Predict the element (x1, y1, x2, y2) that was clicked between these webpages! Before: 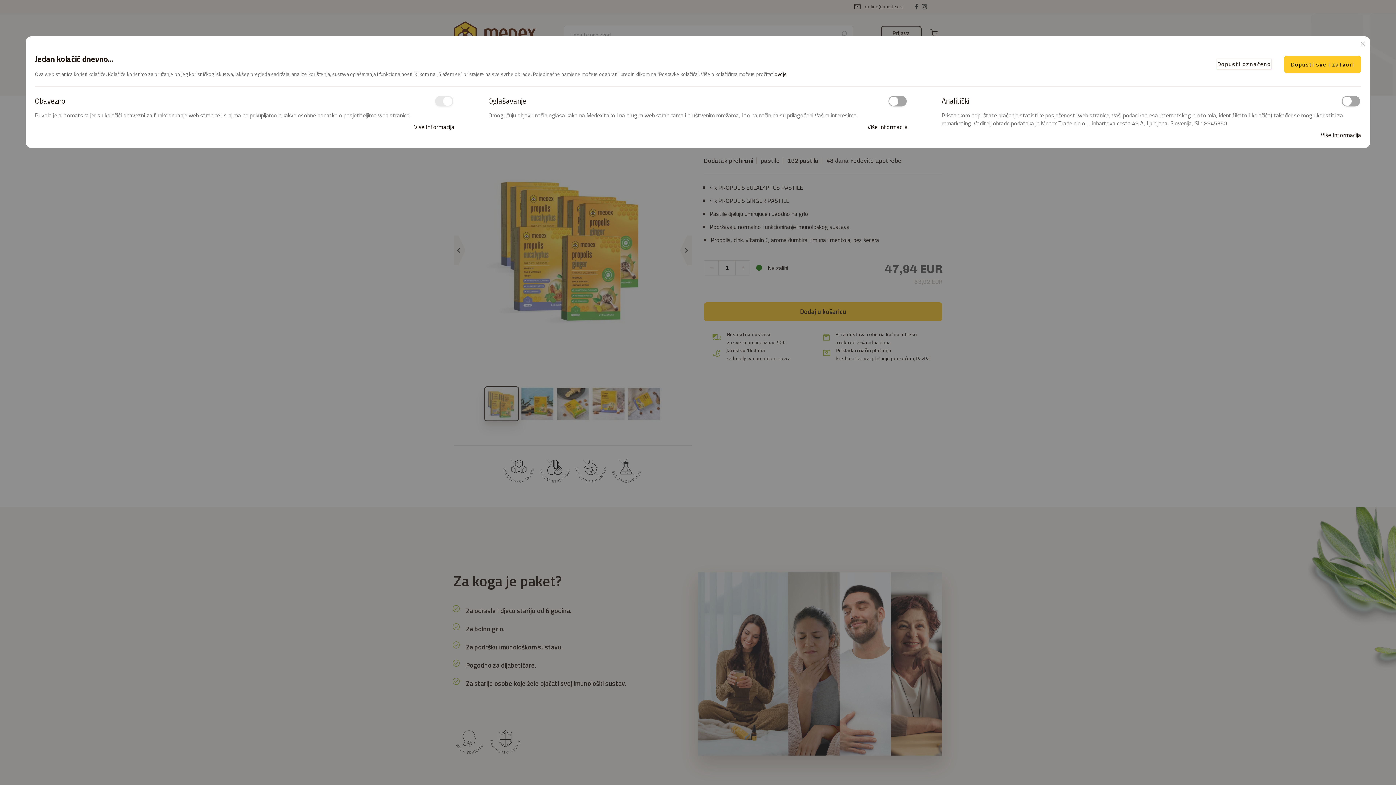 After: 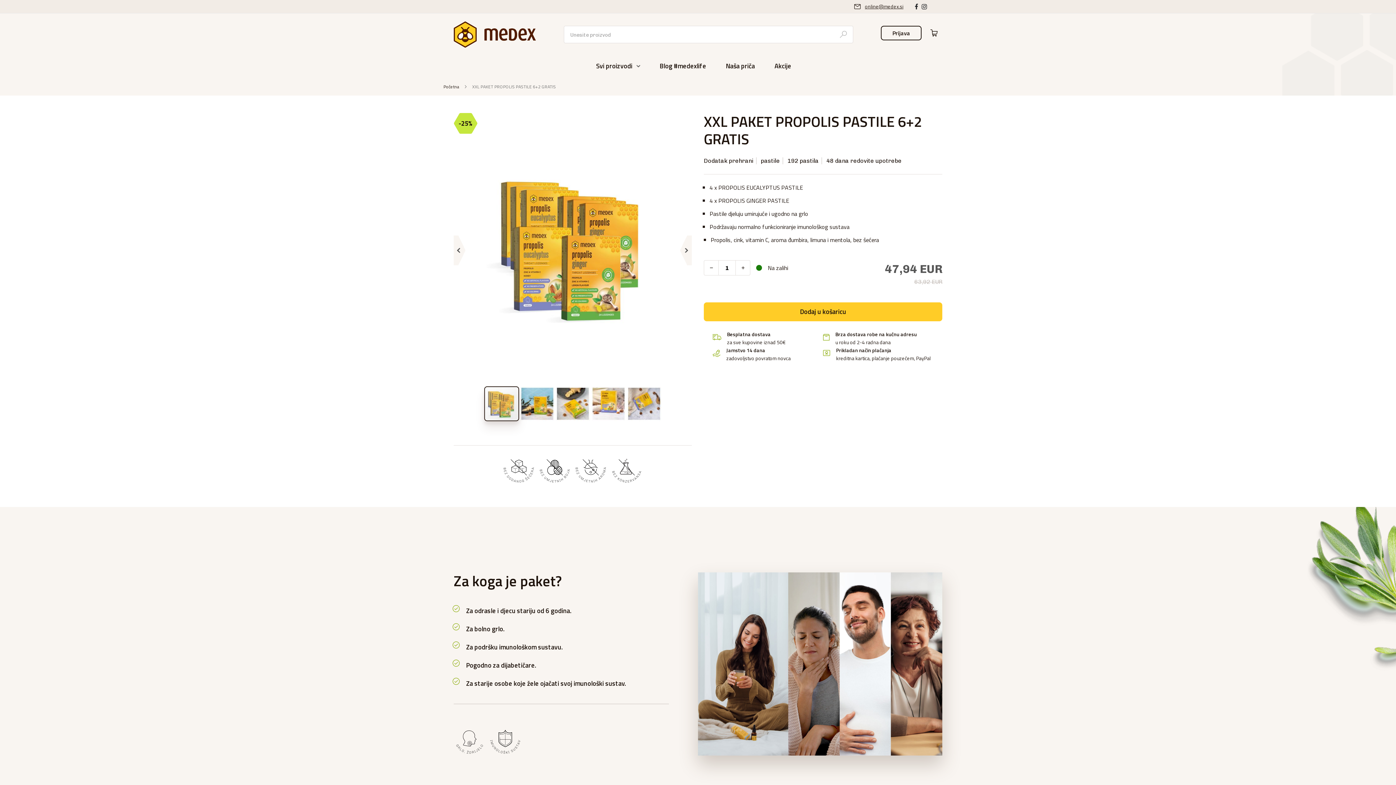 Action: label: Dopusti označeno
Dopusti sve i zatvori bbox: (1217, 50, 1361, 73)